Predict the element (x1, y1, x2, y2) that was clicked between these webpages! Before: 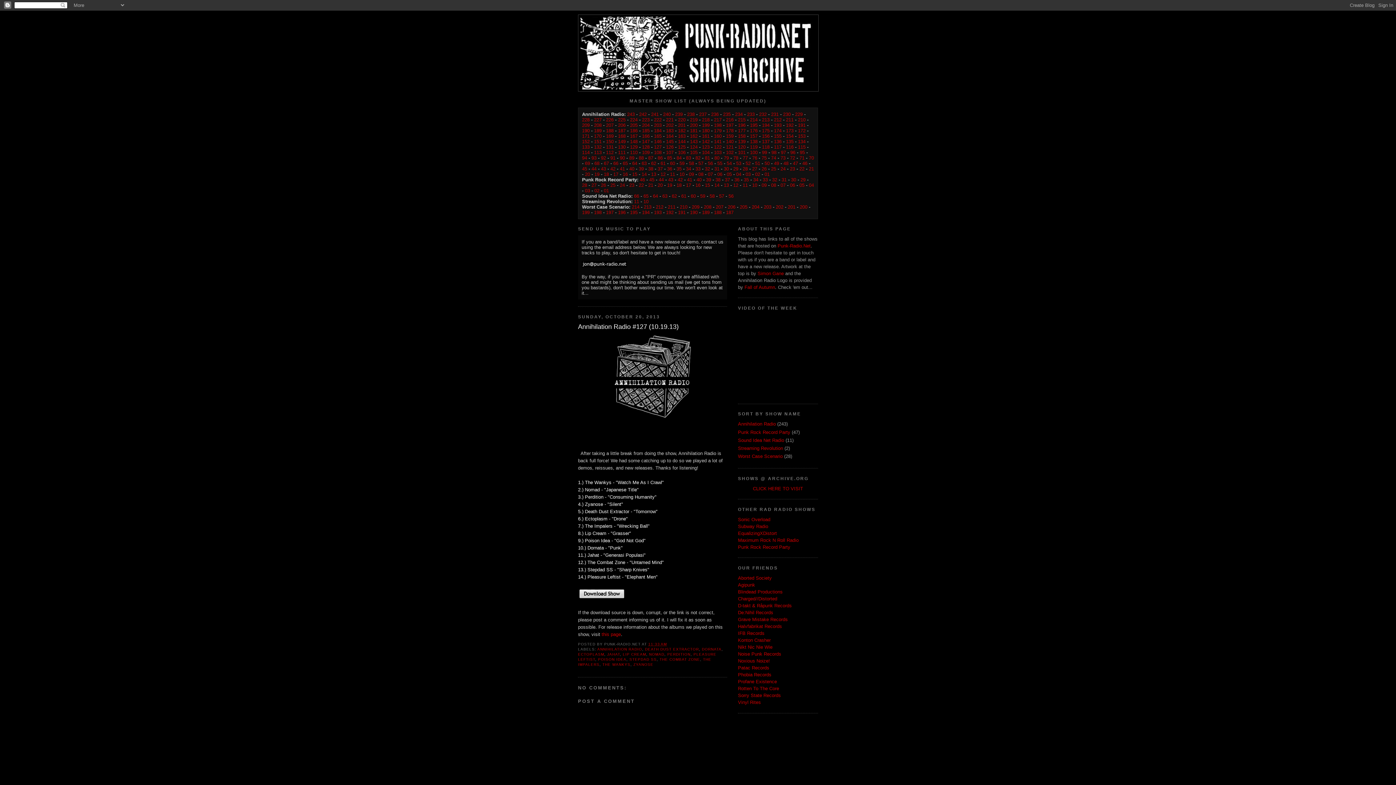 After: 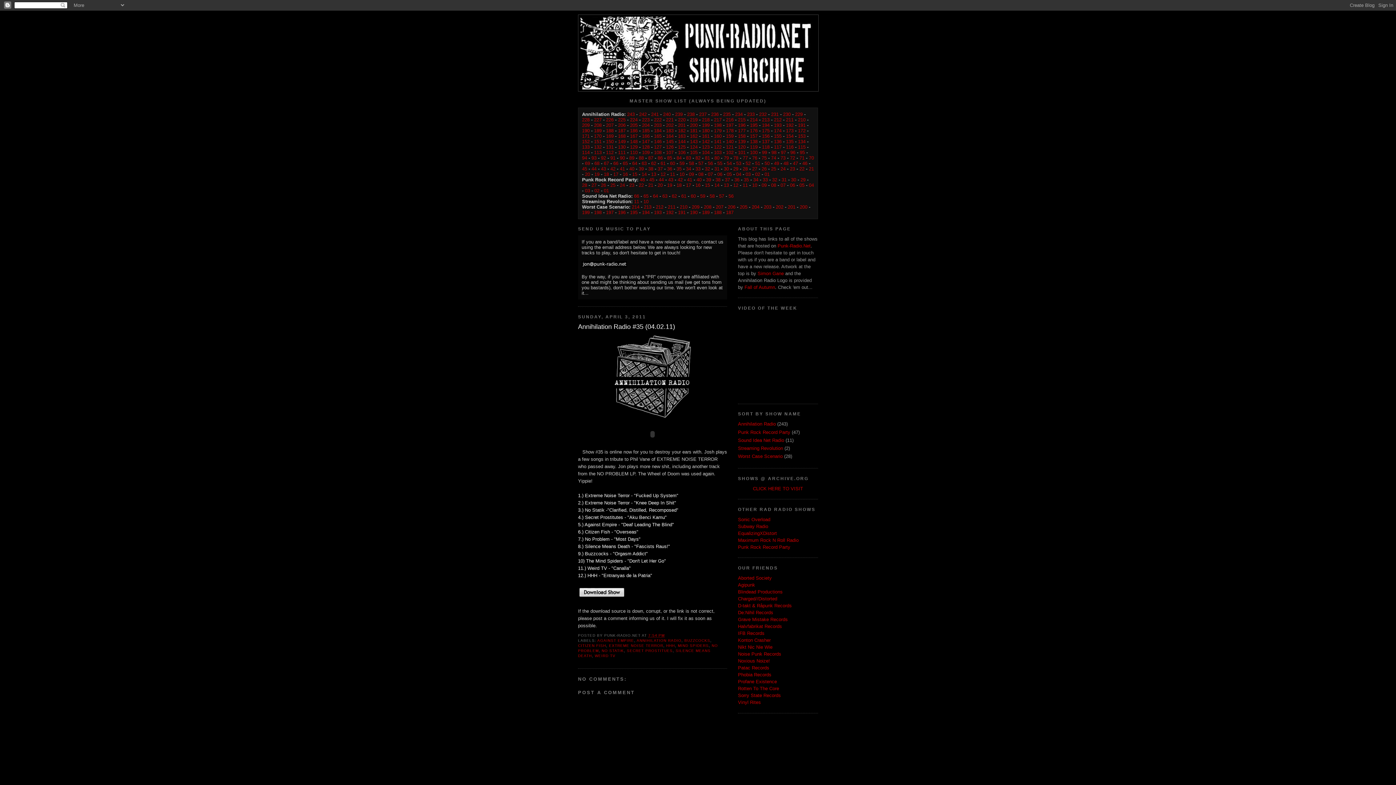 Action: bbox: (676, 166, 681, 171) label: 35